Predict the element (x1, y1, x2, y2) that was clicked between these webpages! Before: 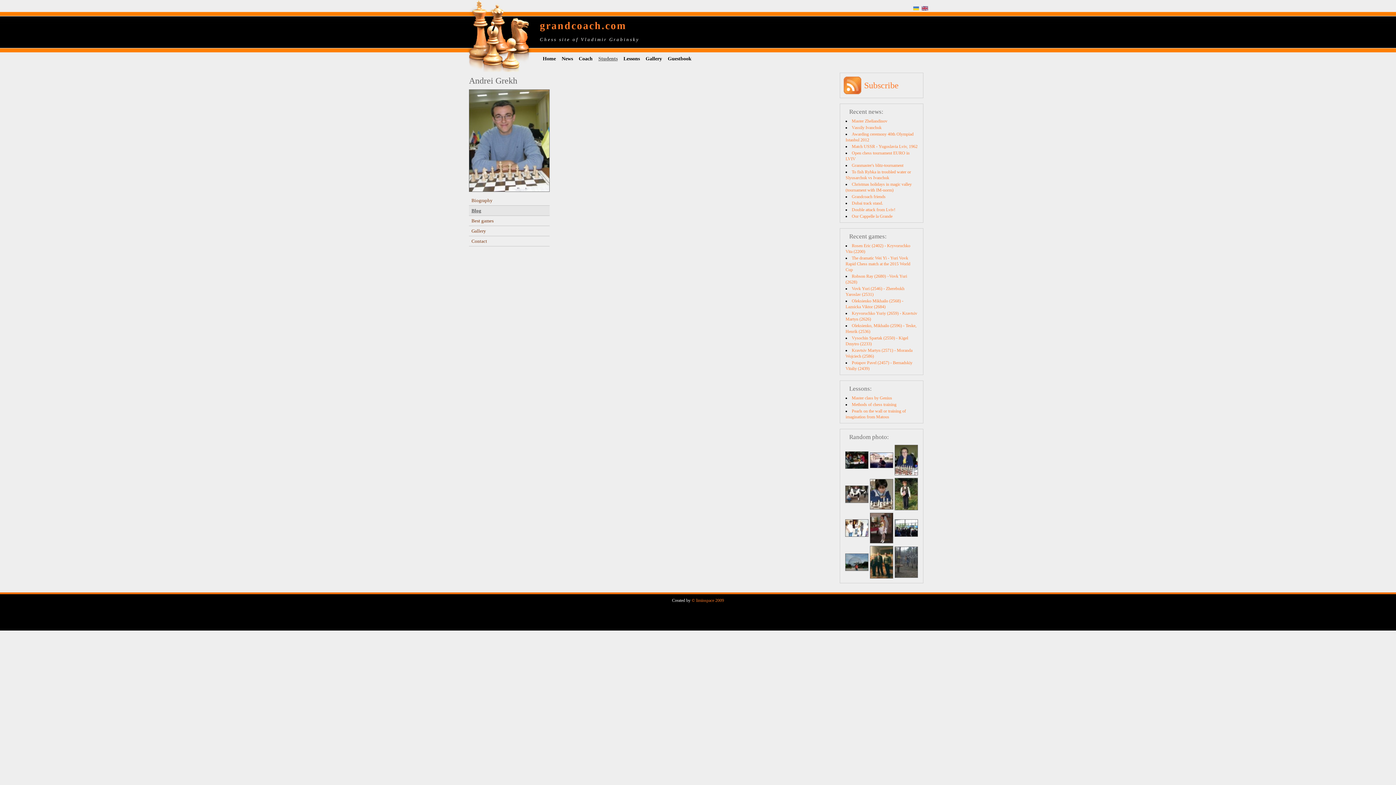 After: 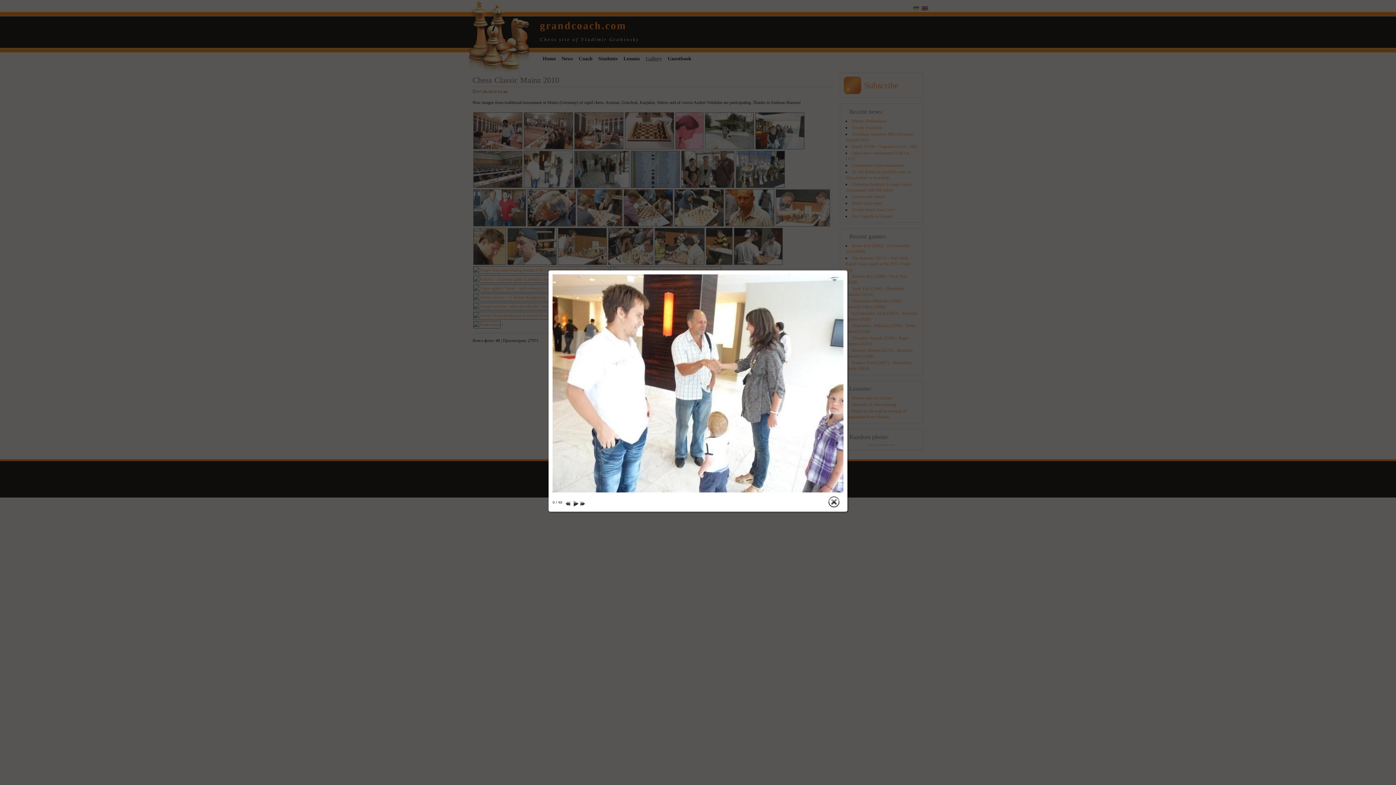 Action: bbox: (844, 526, 869, 531)